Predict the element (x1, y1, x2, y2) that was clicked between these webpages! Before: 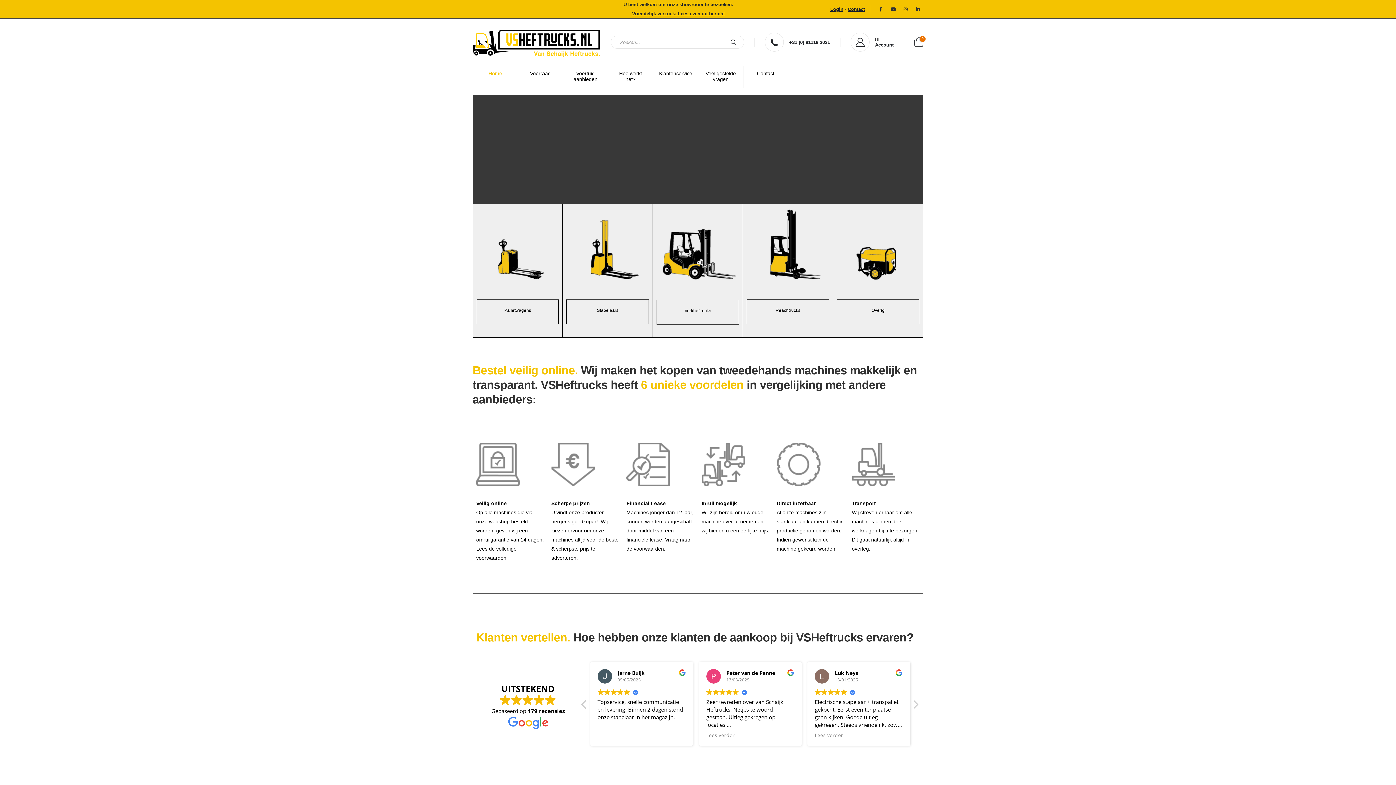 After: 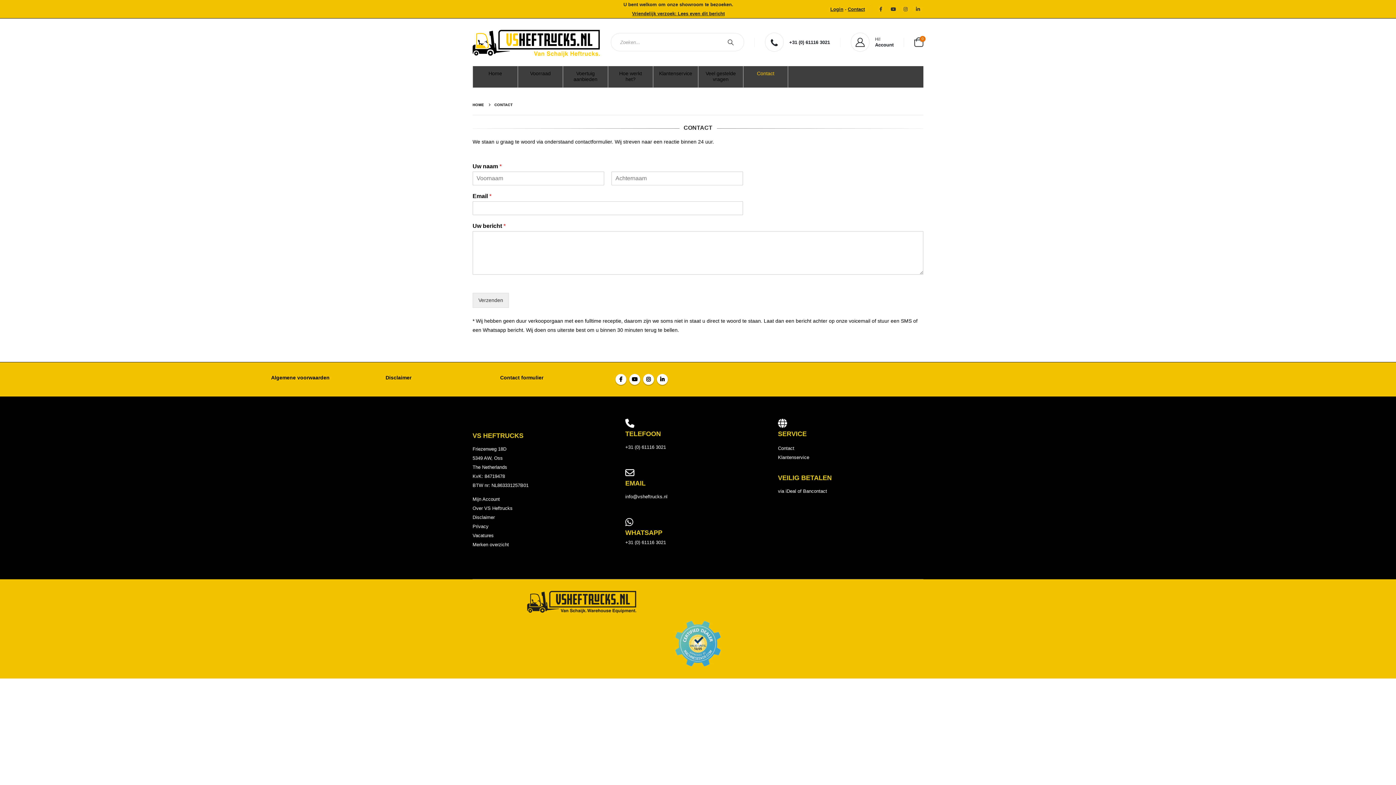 Action: bbox: (848, 6, 865, 11) label: Contact